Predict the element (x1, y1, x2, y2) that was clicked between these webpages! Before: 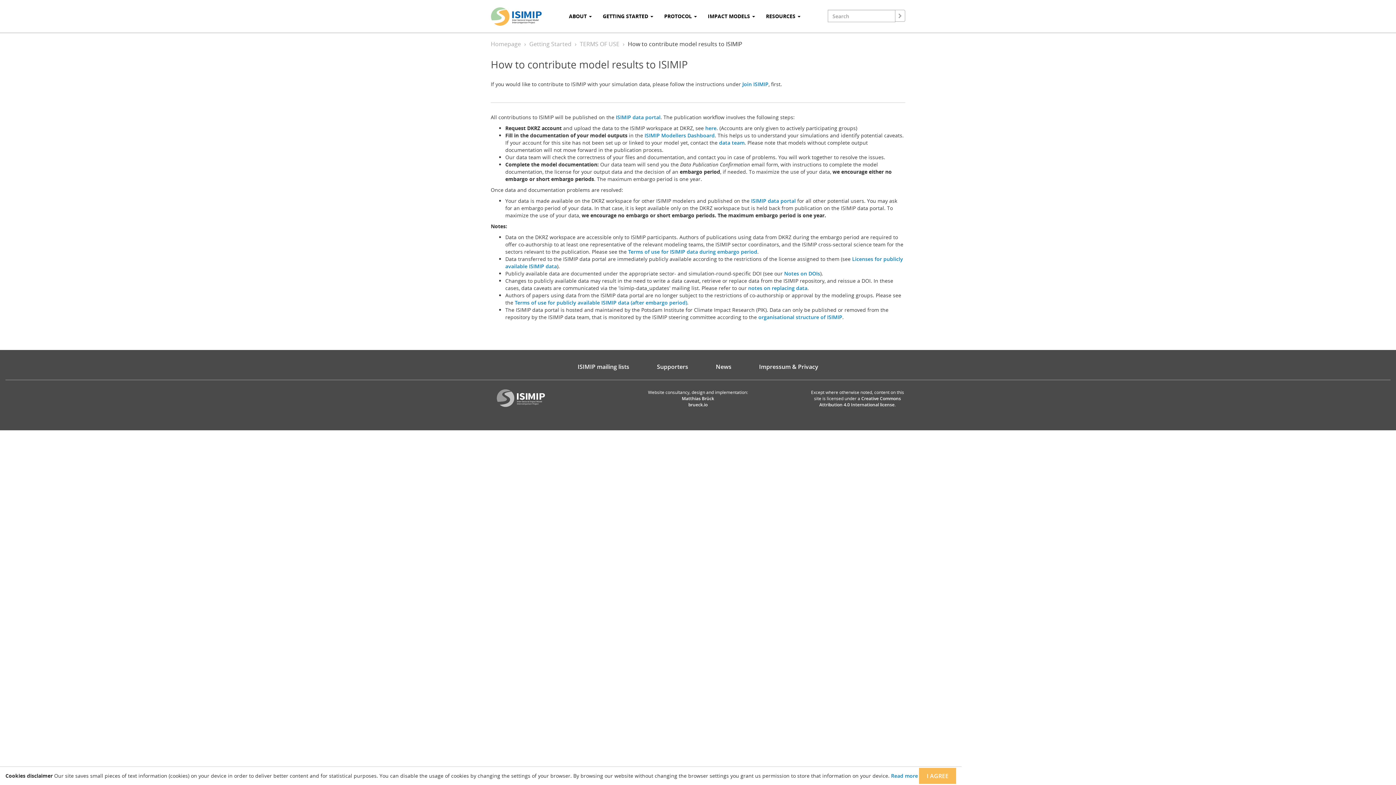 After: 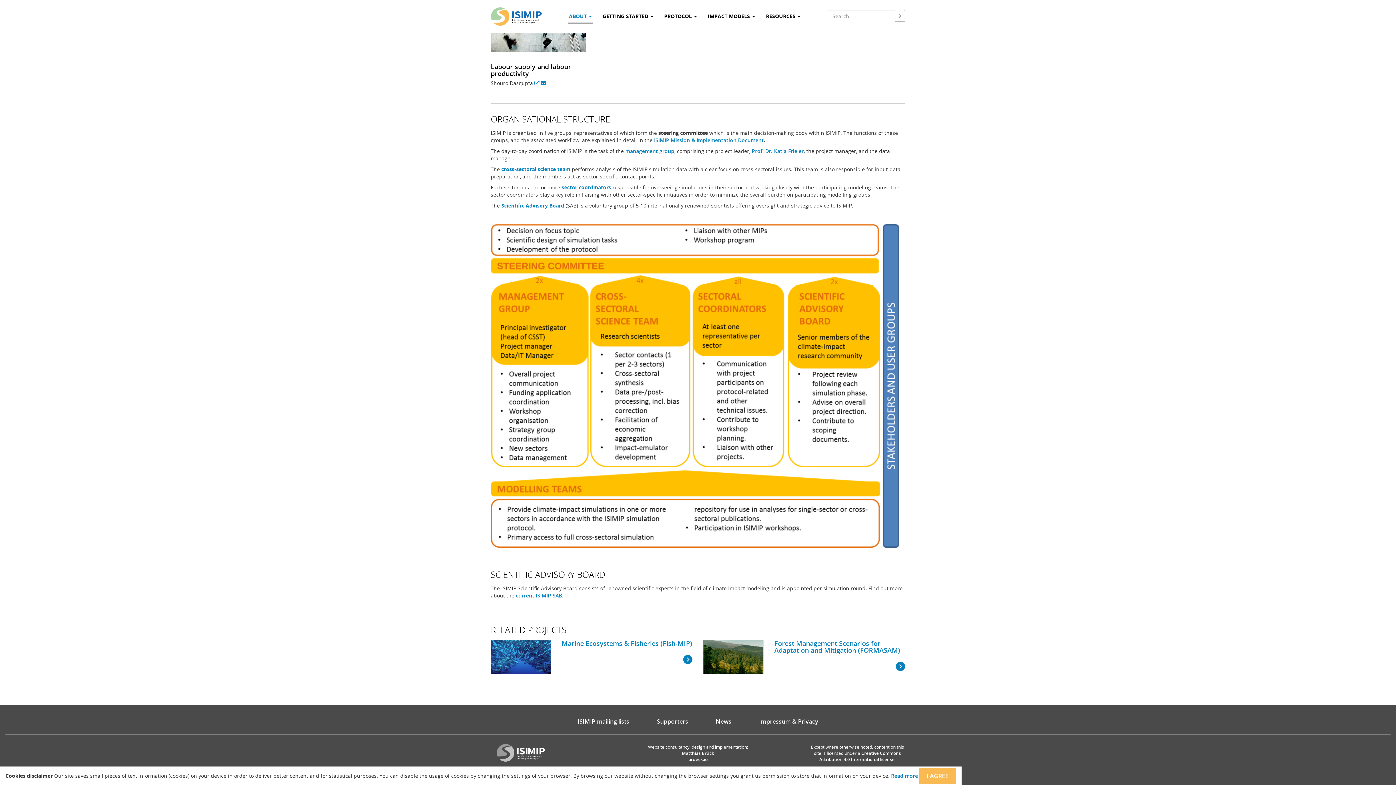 Action: bbox: (758, 313, 842, 320) label: organisational structure of ISIMIP